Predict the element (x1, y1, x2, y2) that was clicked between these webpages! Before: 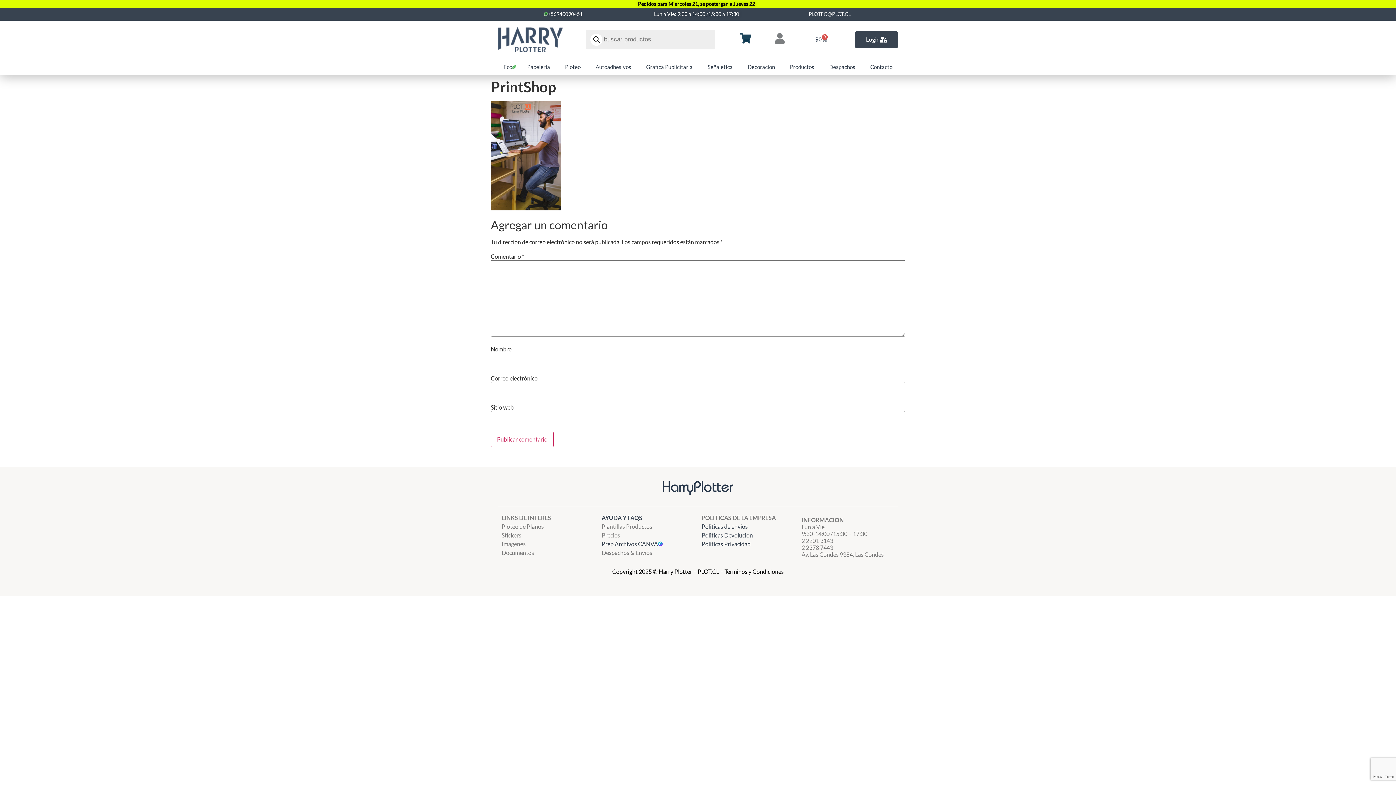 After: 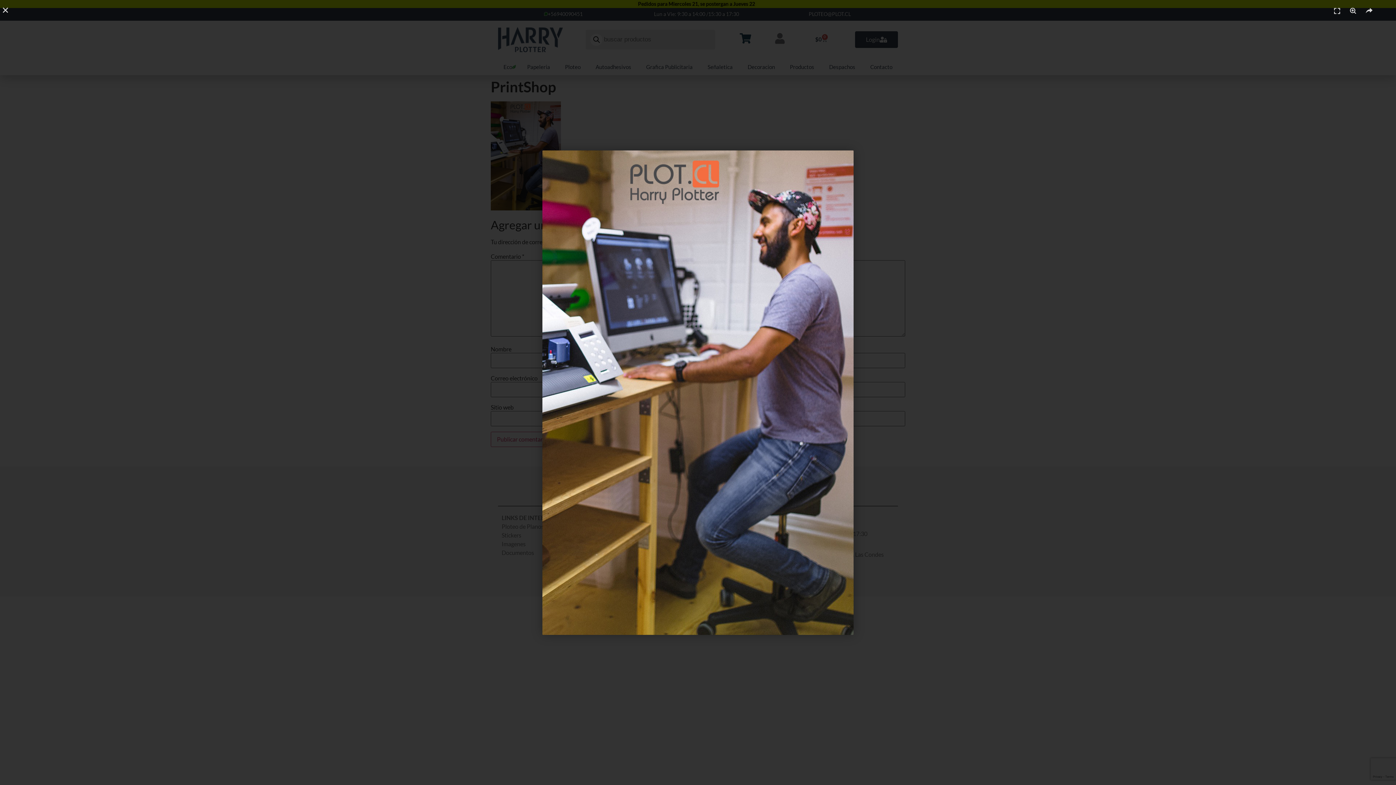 Action: bbox: (490, 204, 561, 211)